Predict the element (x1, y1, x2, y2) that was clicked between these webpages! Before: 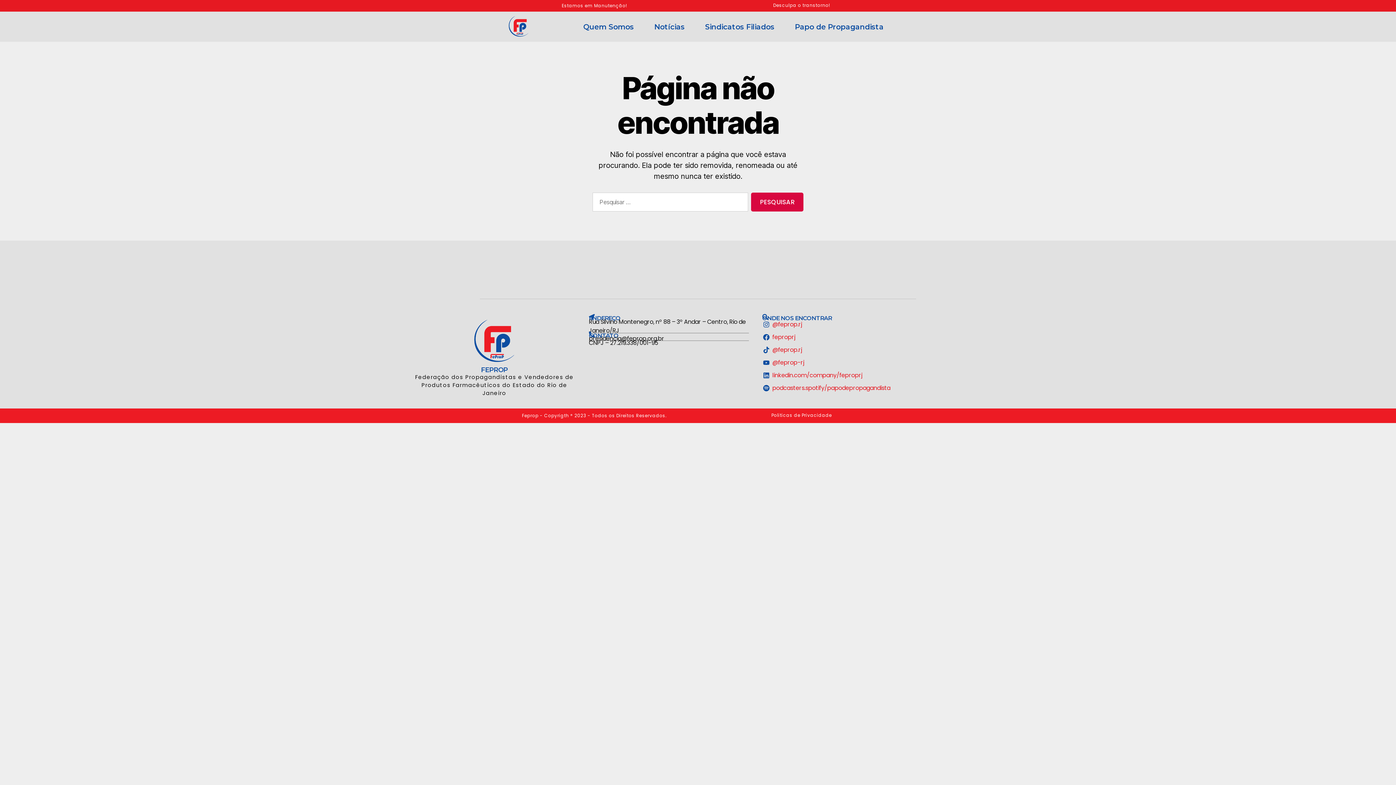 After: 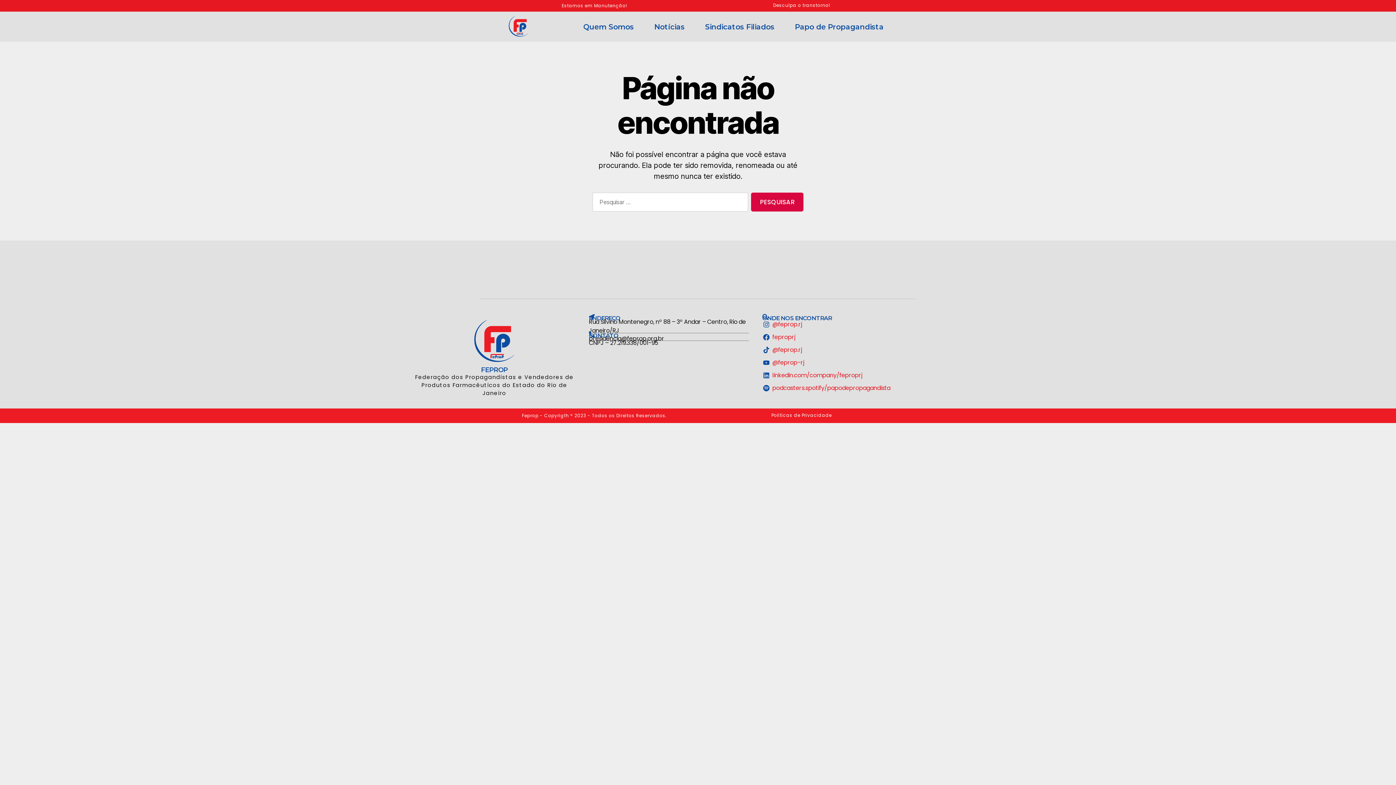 Action: bbox: (762, 385, 987, 391) label: podcasters.spotify/papodepropagandista